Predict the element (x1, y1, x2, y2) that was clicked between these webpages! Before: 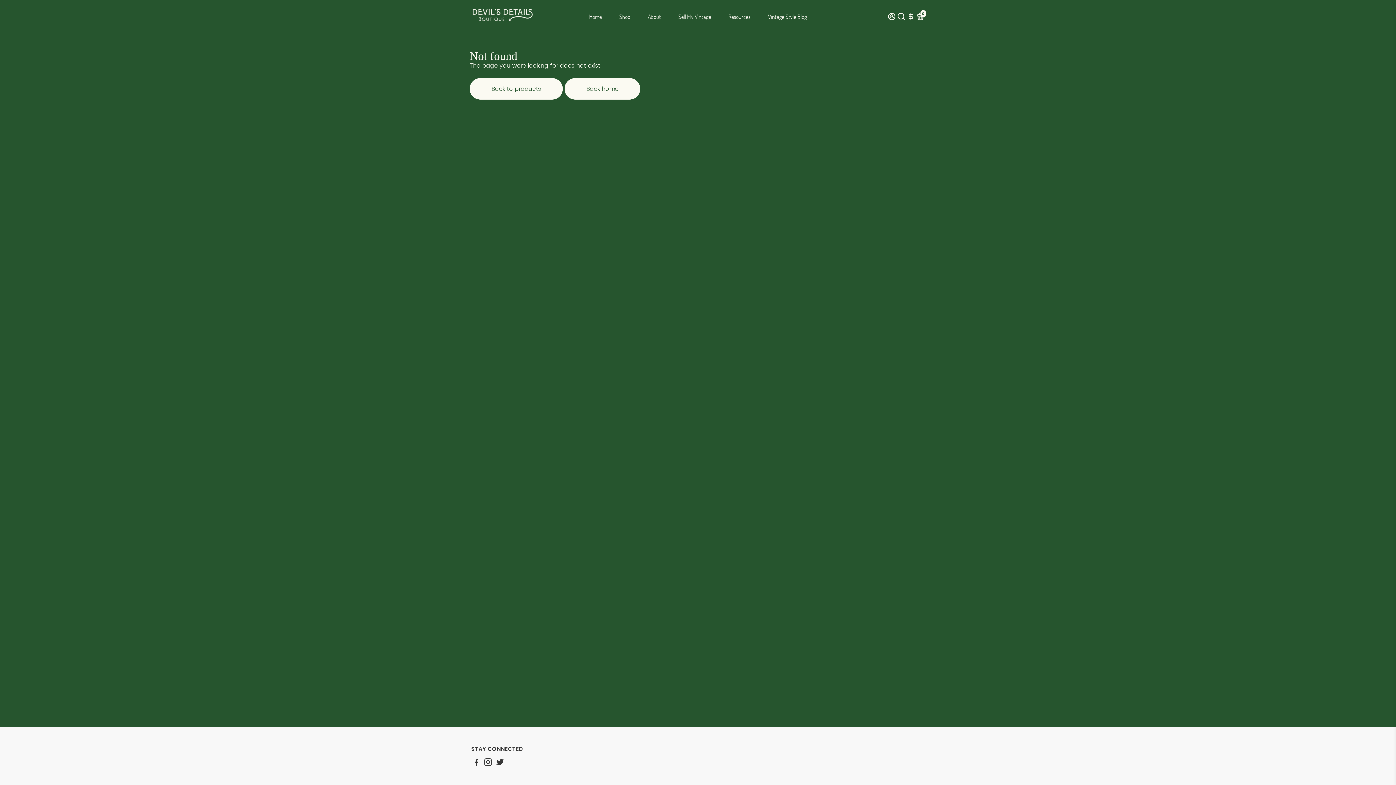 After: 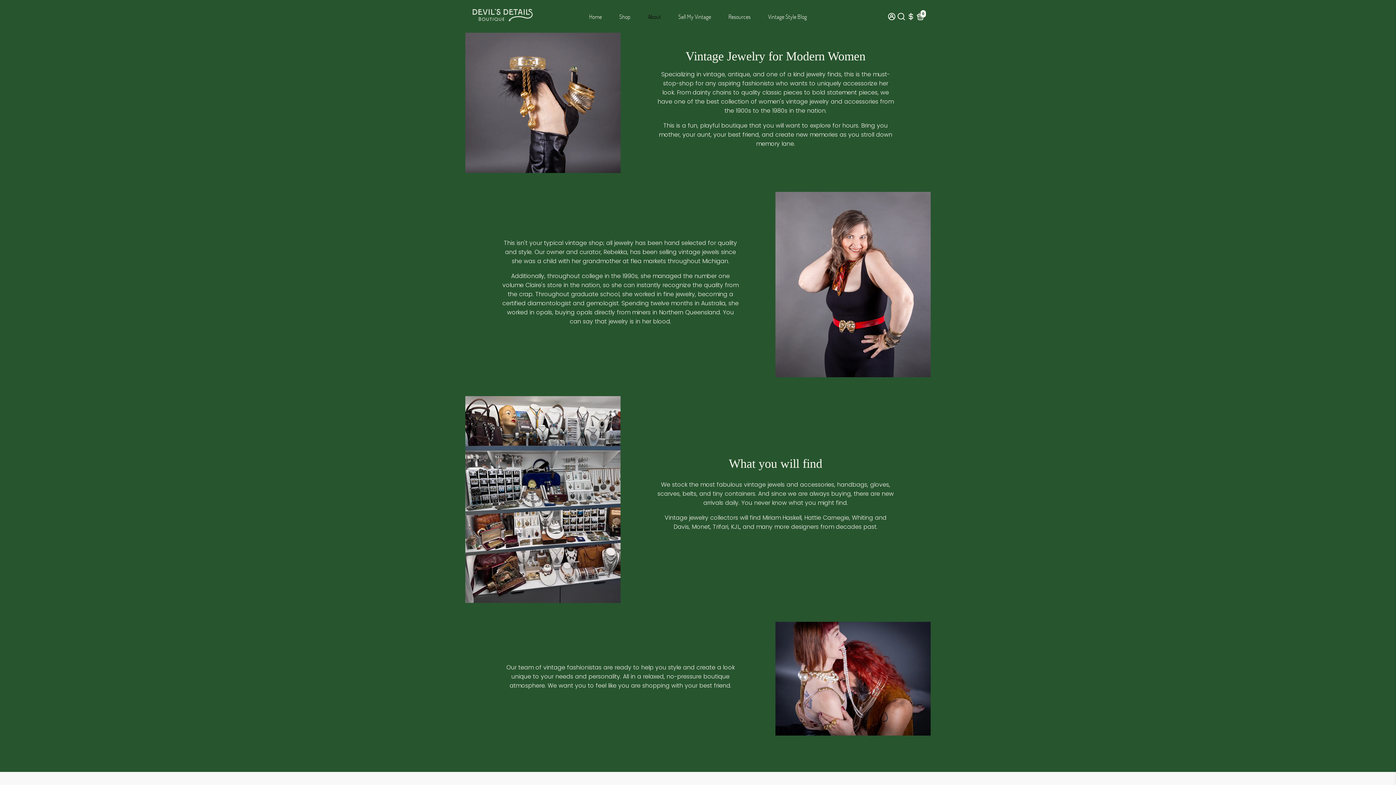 Action: label: About bbox: (640, 0, 668, 32)